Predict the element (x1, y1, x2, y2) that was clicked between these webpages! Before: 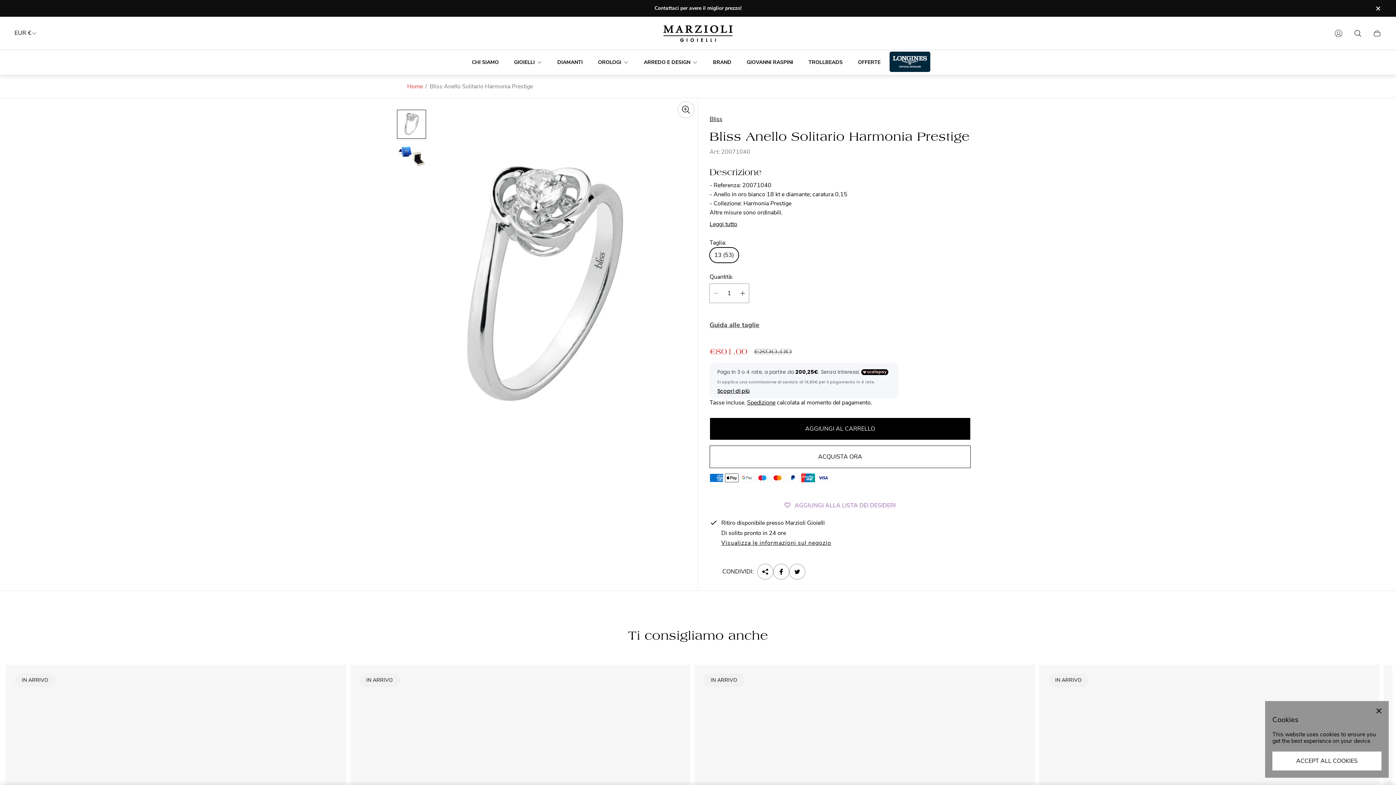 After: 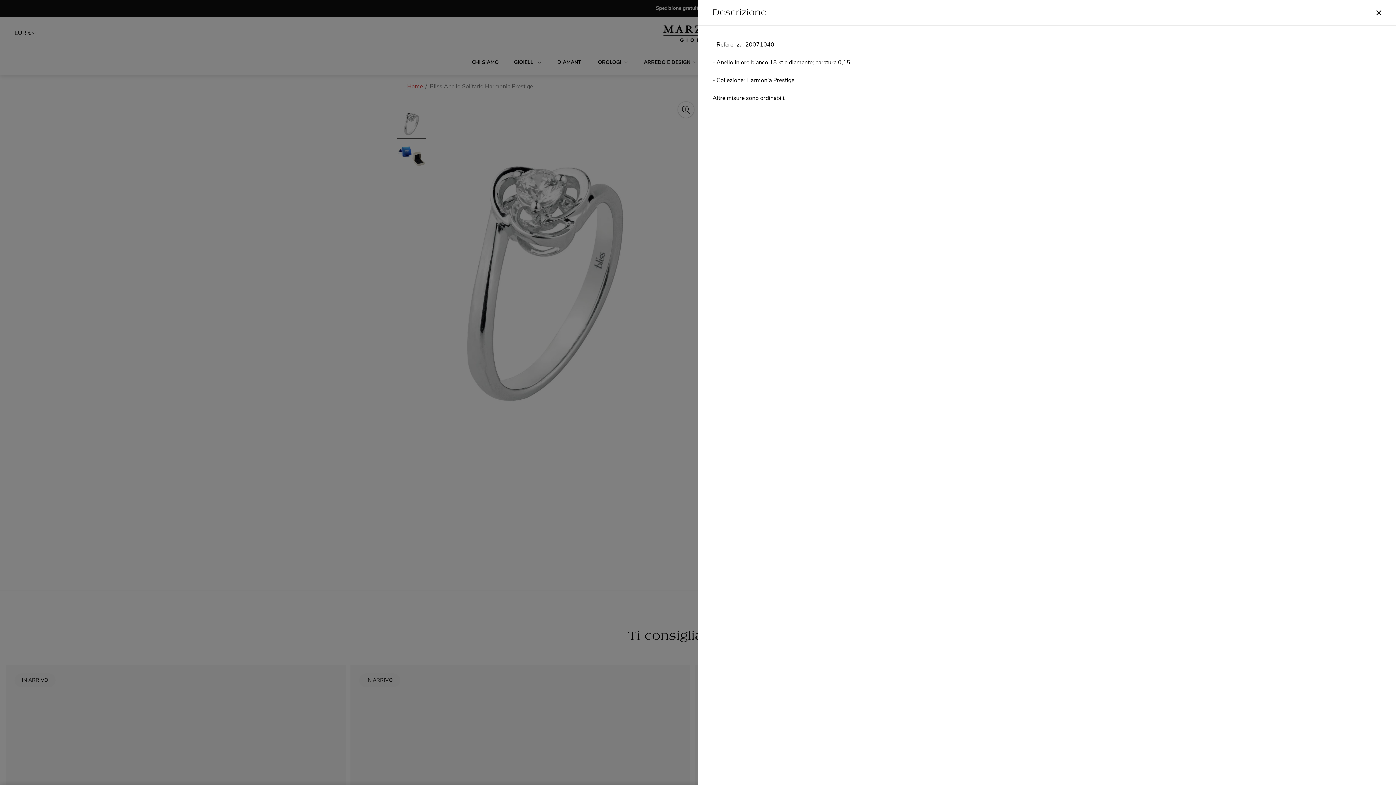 Action: bbox: (709, 220, 737, 227) label: Leggi tutto